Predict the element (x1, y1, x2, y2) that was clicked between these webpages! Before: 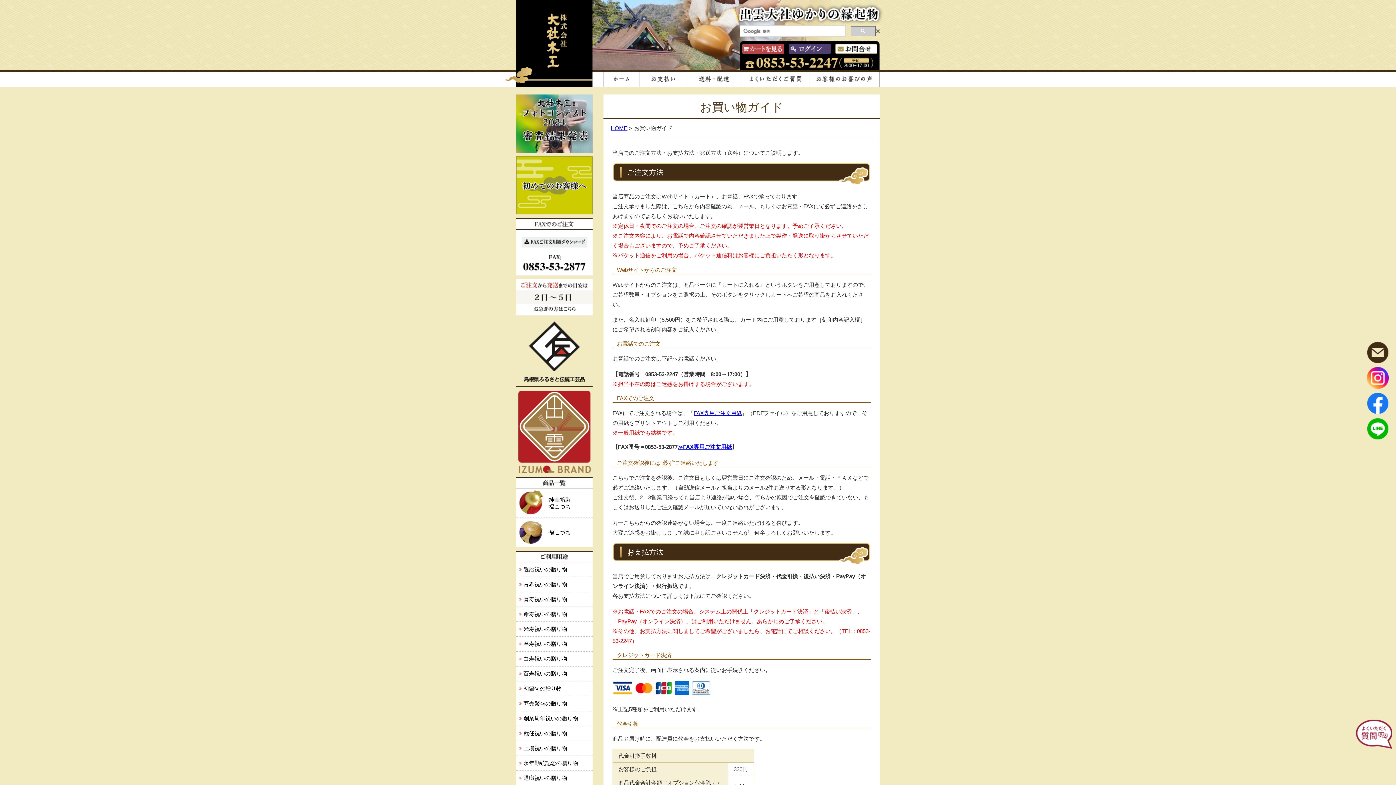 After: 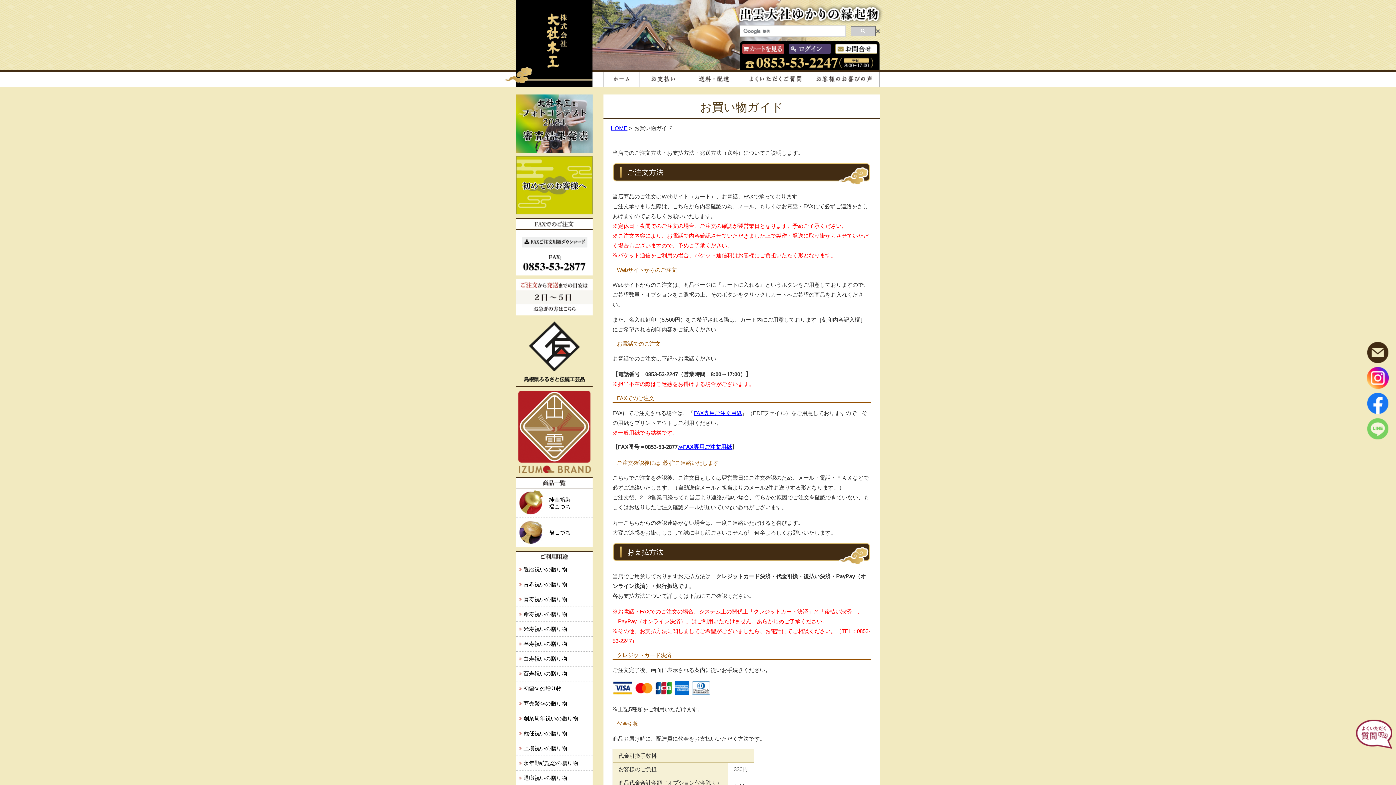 Action: bbox: (1367, 418, 1389, 440)